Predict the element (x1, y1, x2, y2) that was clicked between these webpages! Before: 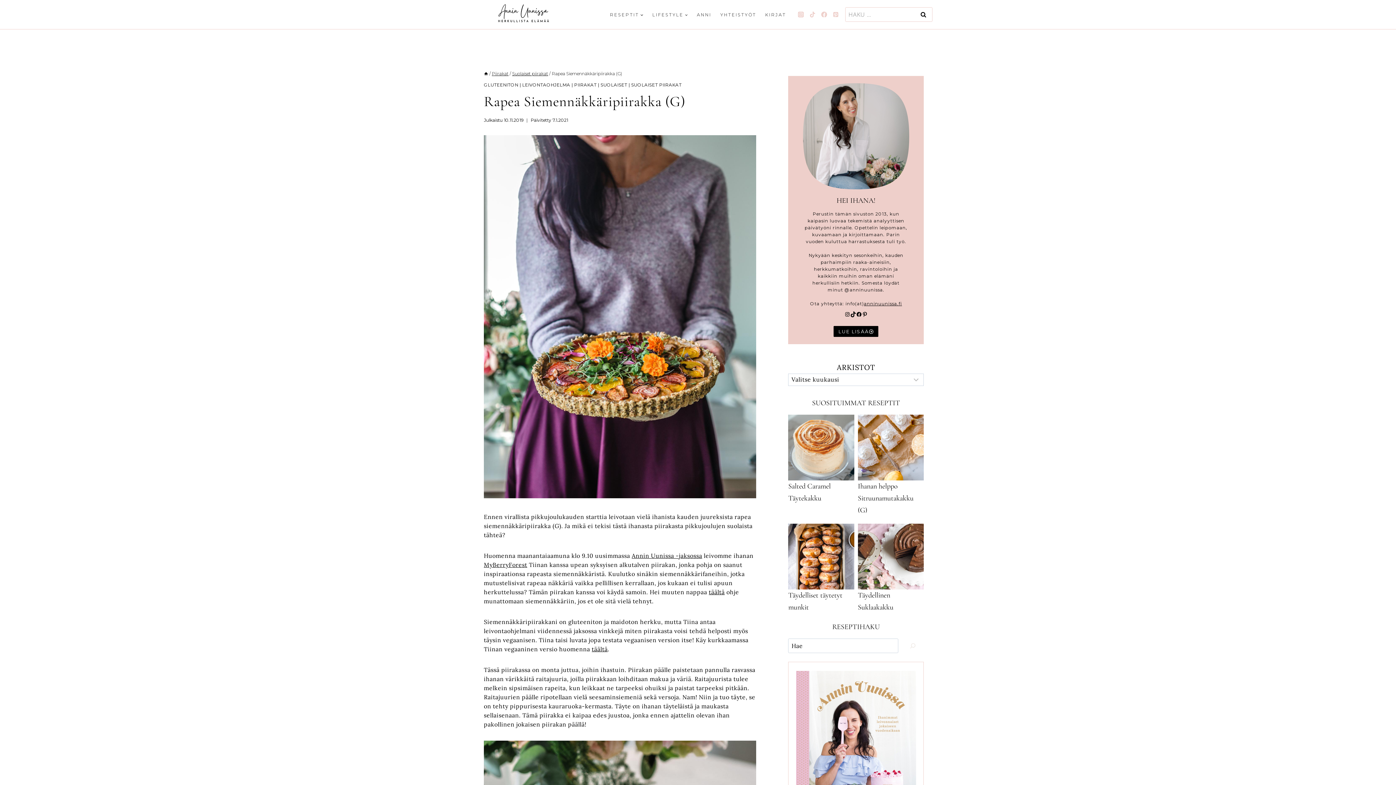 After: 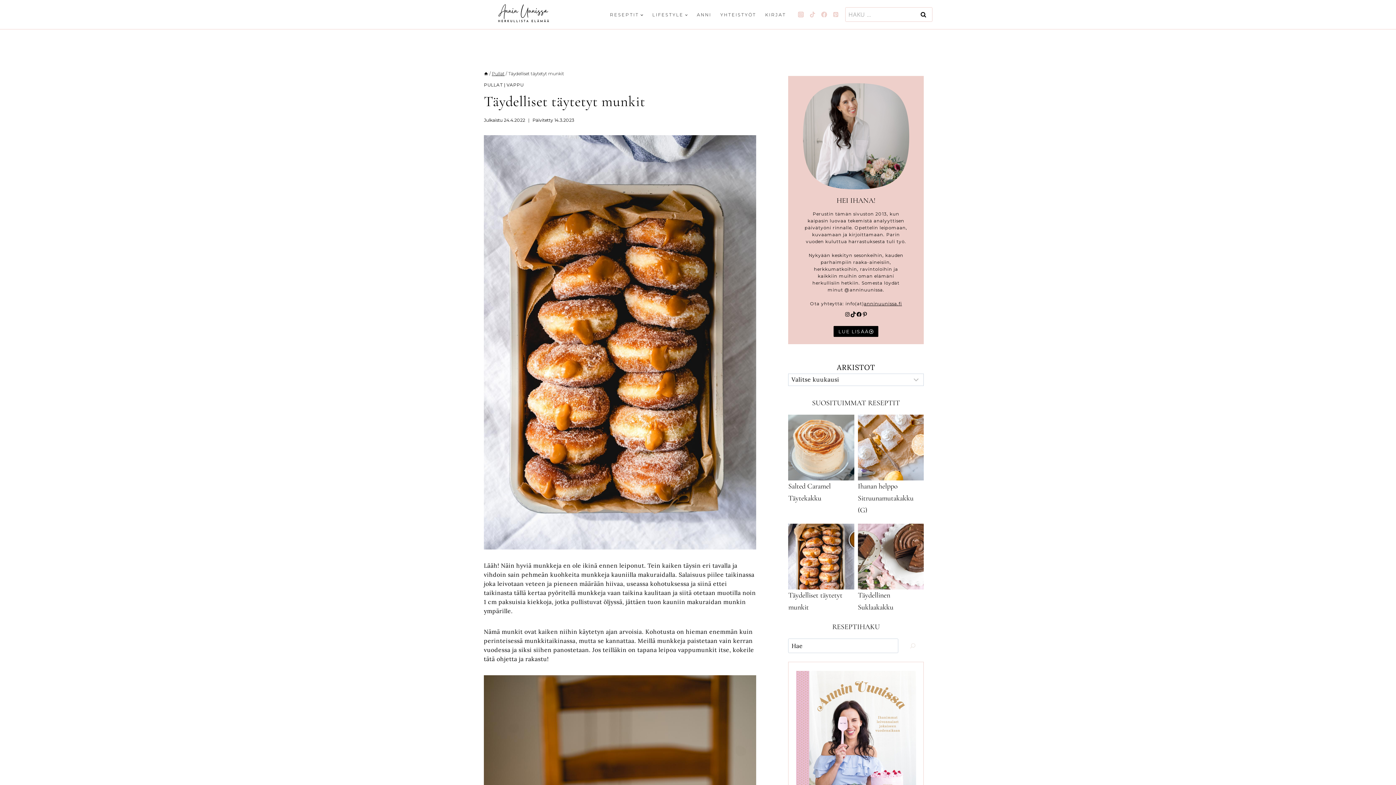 Action: bbox: (788, 523, 854, 589) label: Read More Täydelliset täytetyt munkit